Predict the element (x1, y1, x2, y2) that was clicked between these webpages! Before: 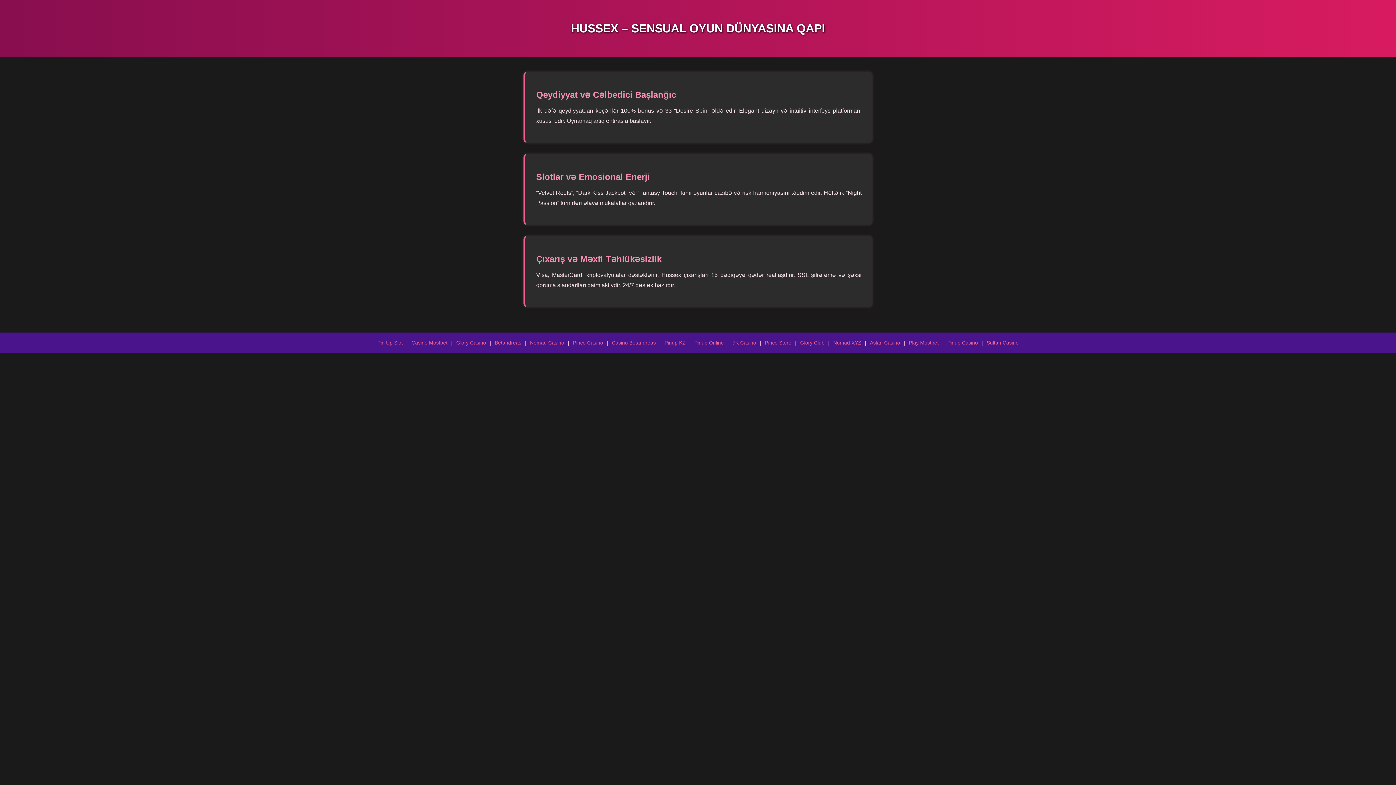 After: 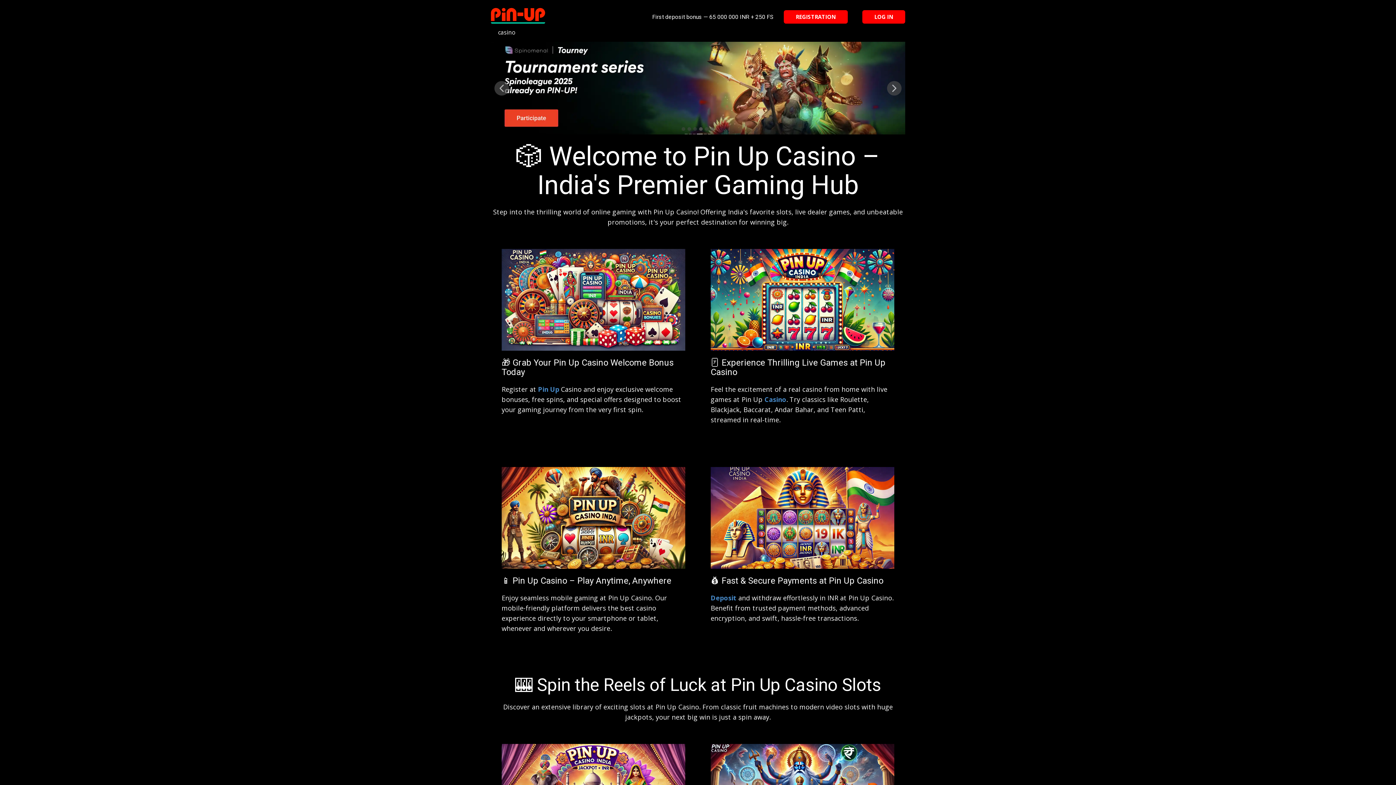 Action: bbox: (694, 339, 724, 345) label: Pinup Online